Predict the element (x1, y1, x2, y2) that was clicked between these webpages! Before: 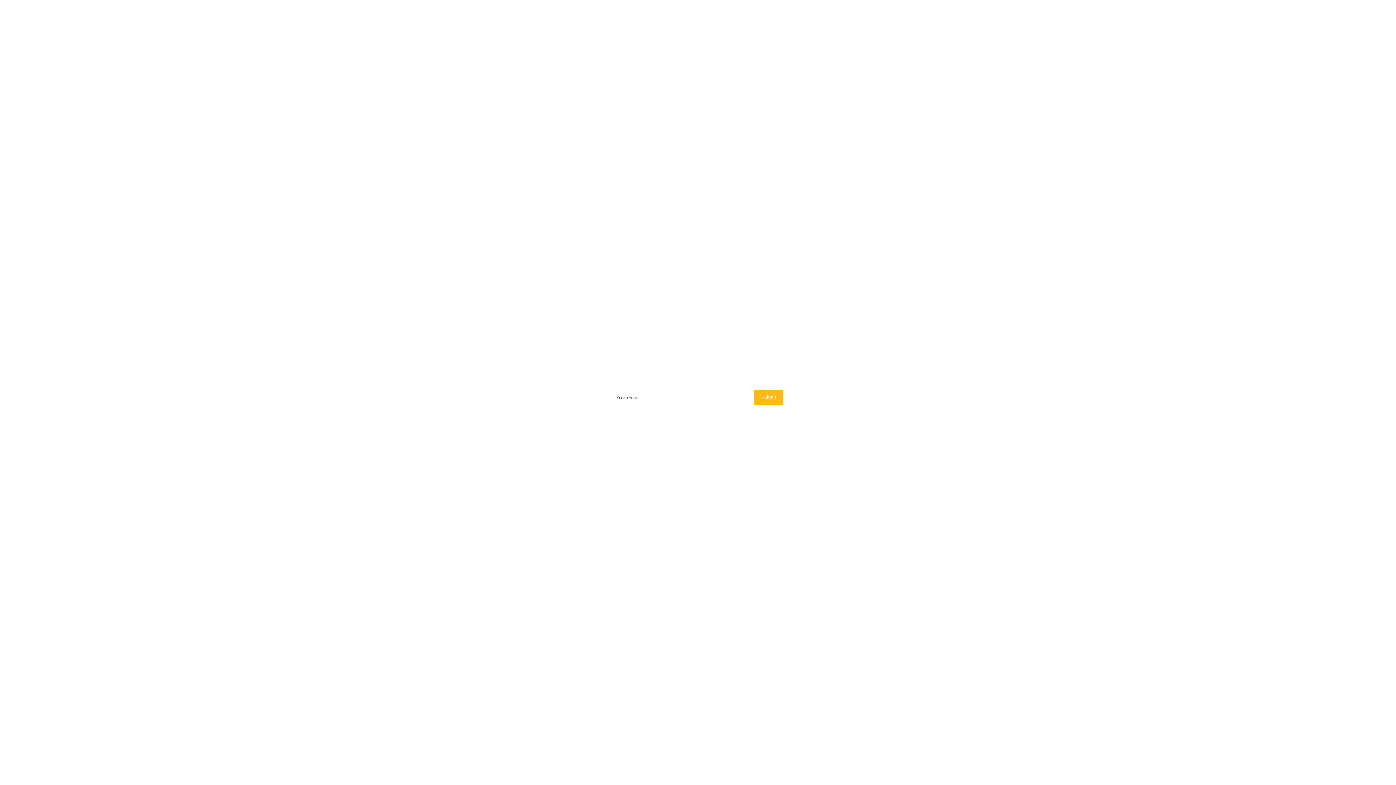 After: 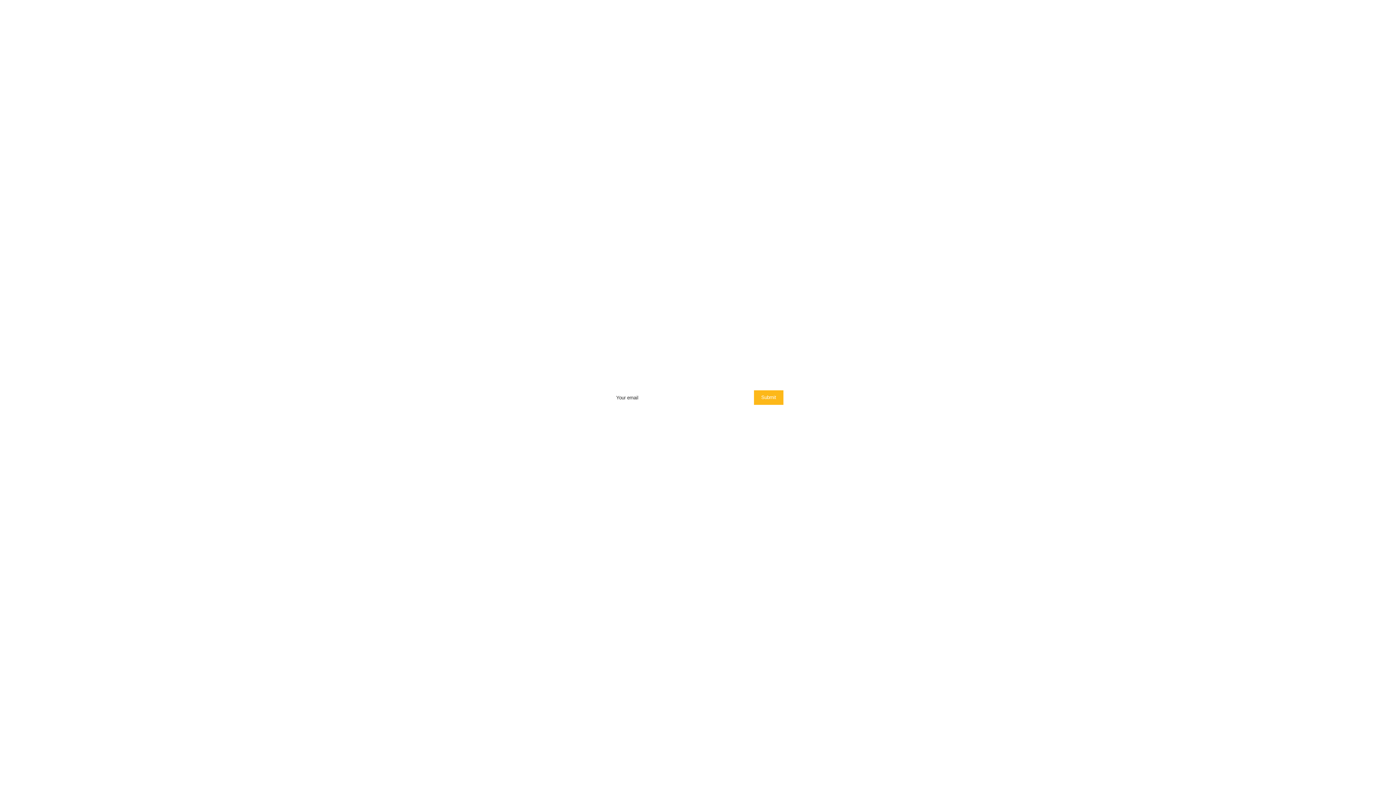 Action: bbox: (712, 433, 720, 439)